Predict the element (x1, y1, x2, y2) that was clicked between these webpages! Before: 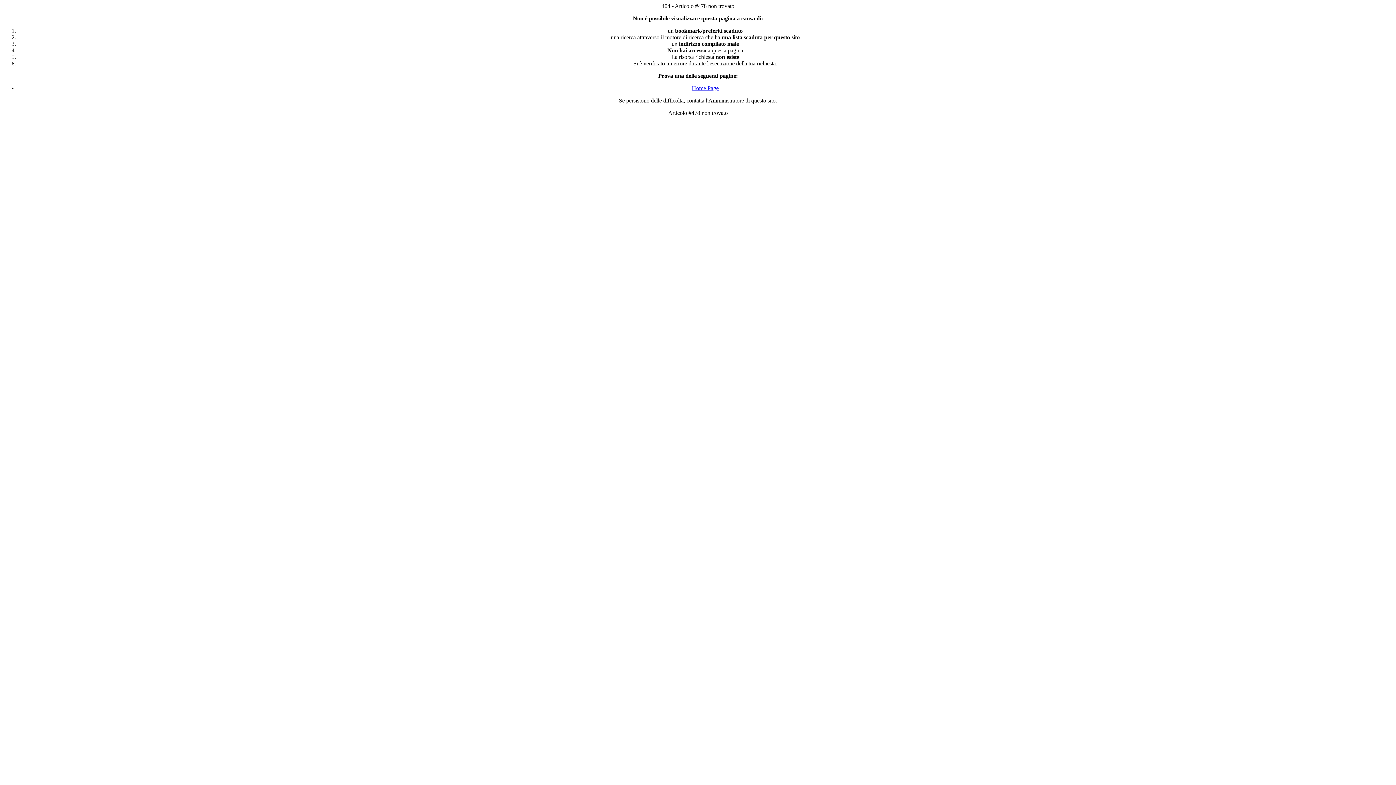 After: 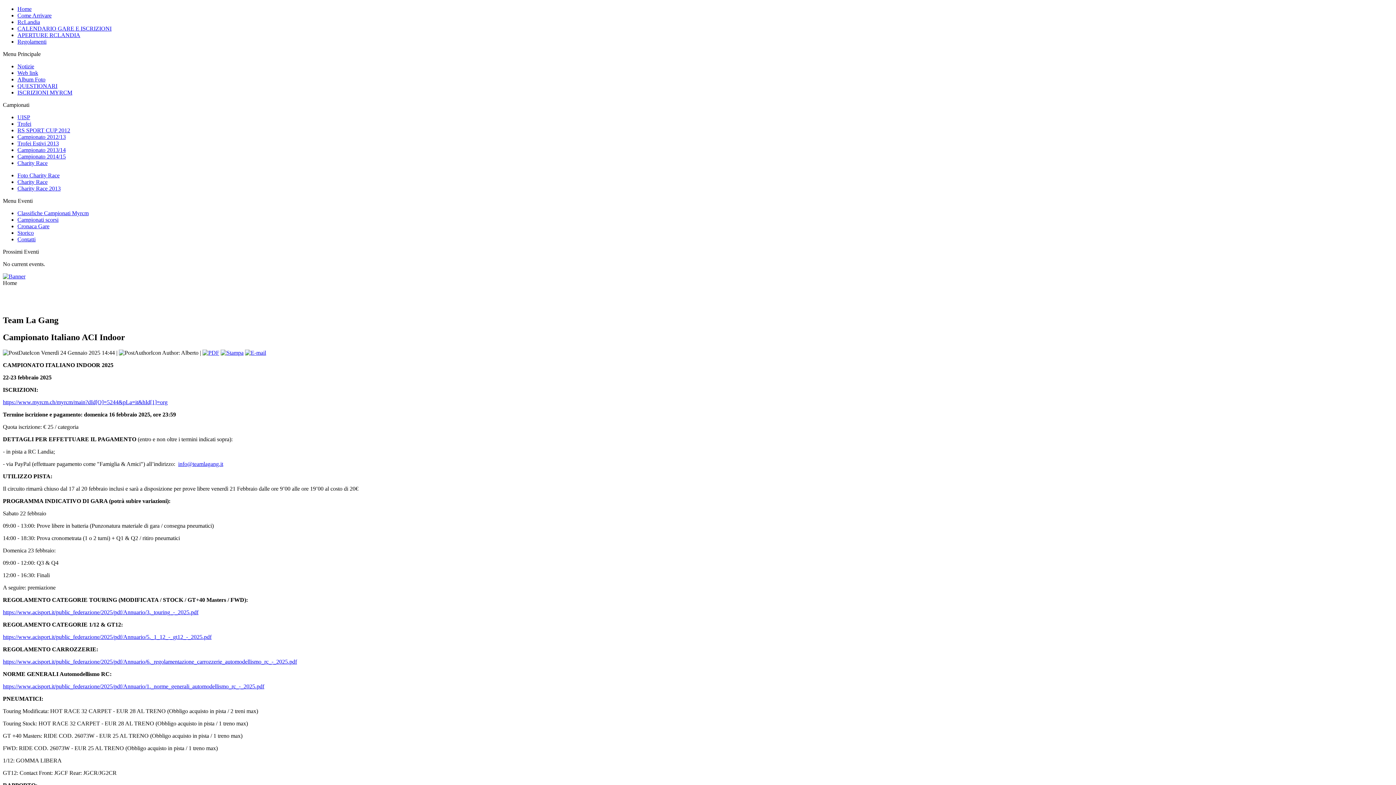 Action: bbox: (692, 85, 718, 91) label: Home Page